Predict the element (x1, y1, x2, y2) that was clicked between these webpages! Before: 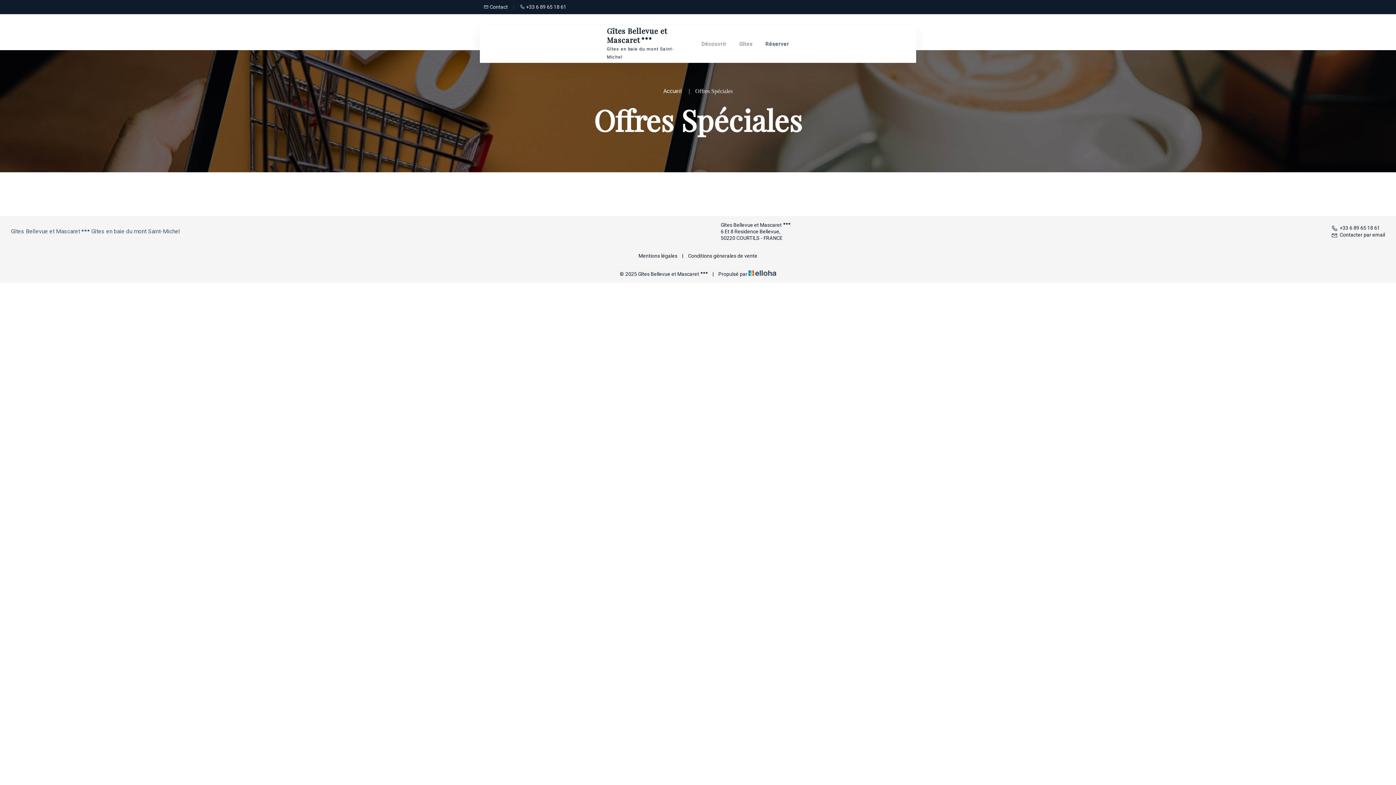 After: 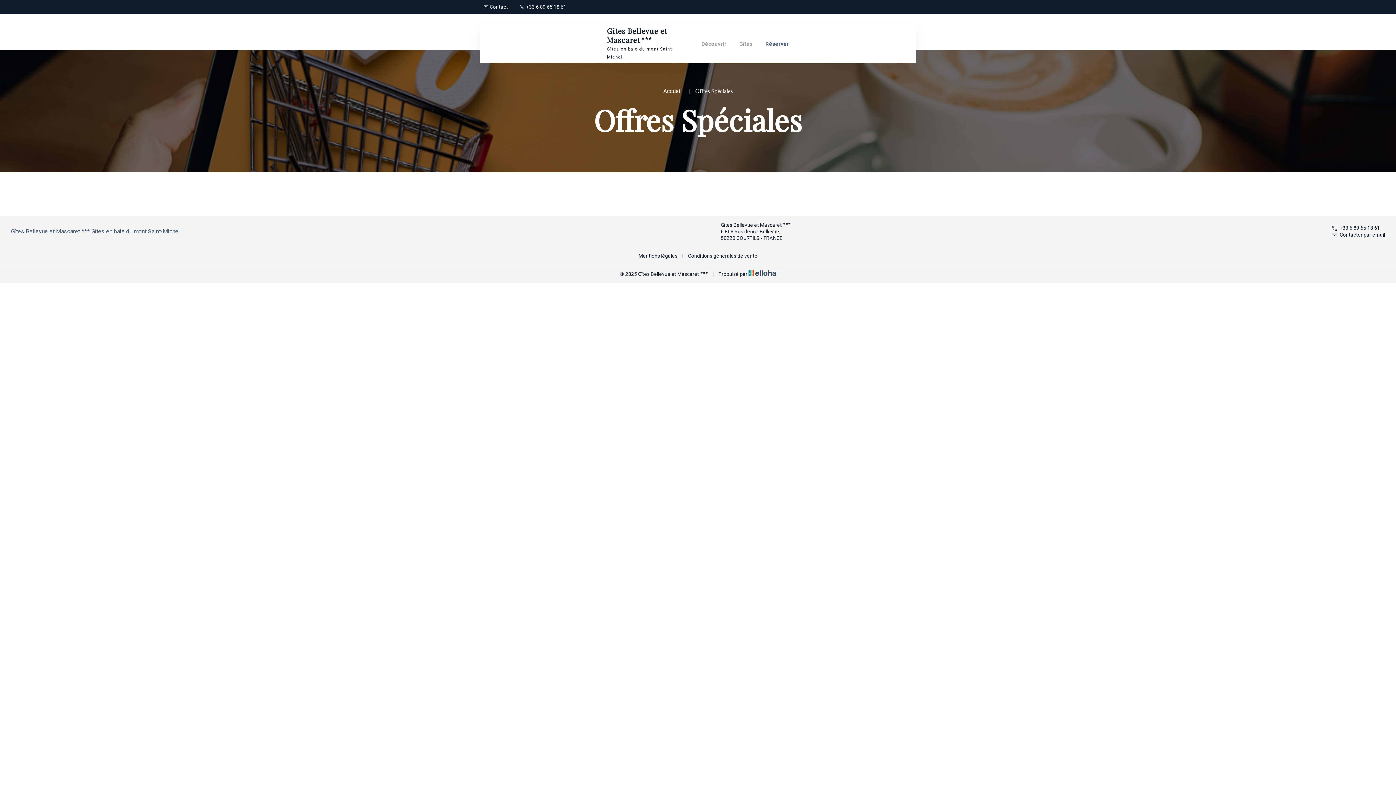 Action: bbox: (1331, 225, 1380, 230) label: +33 6 89 65 18 61